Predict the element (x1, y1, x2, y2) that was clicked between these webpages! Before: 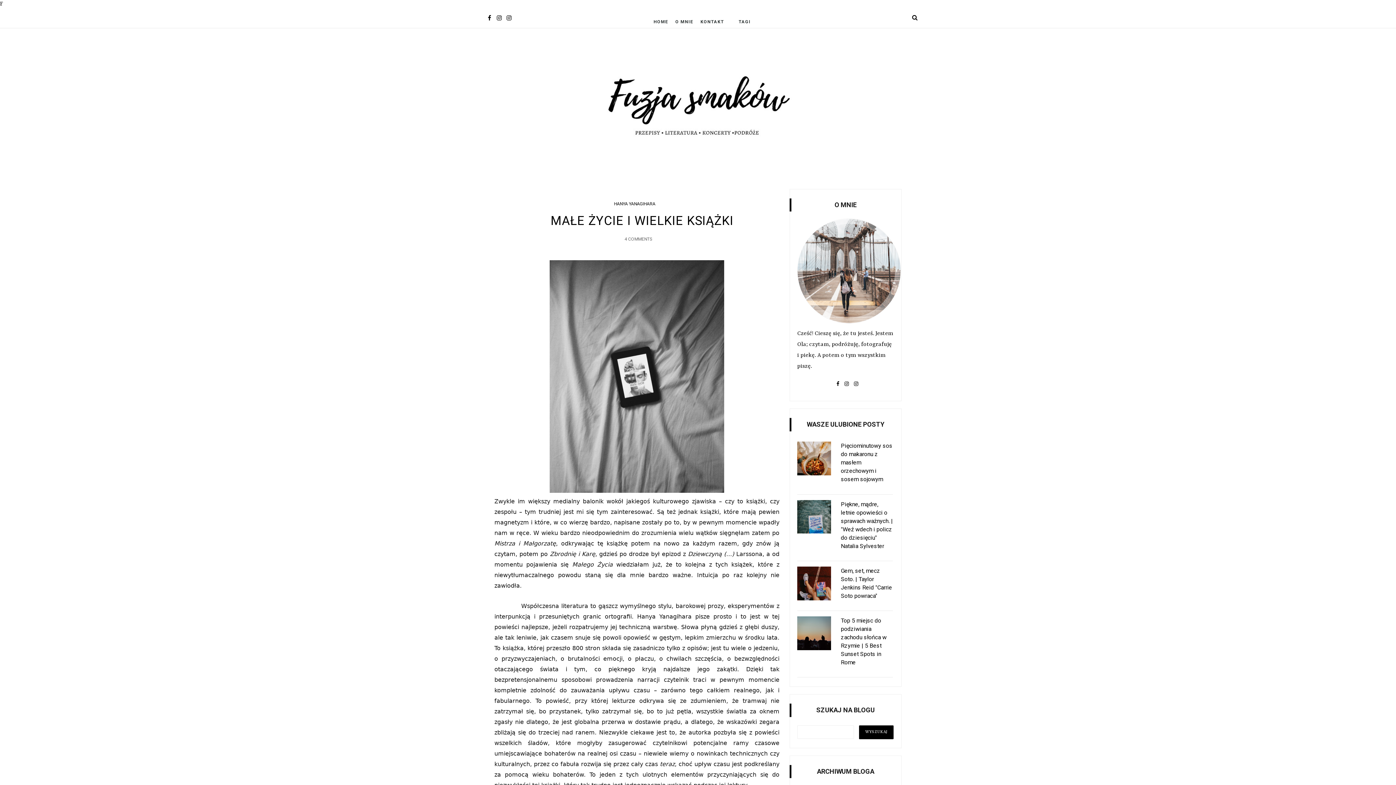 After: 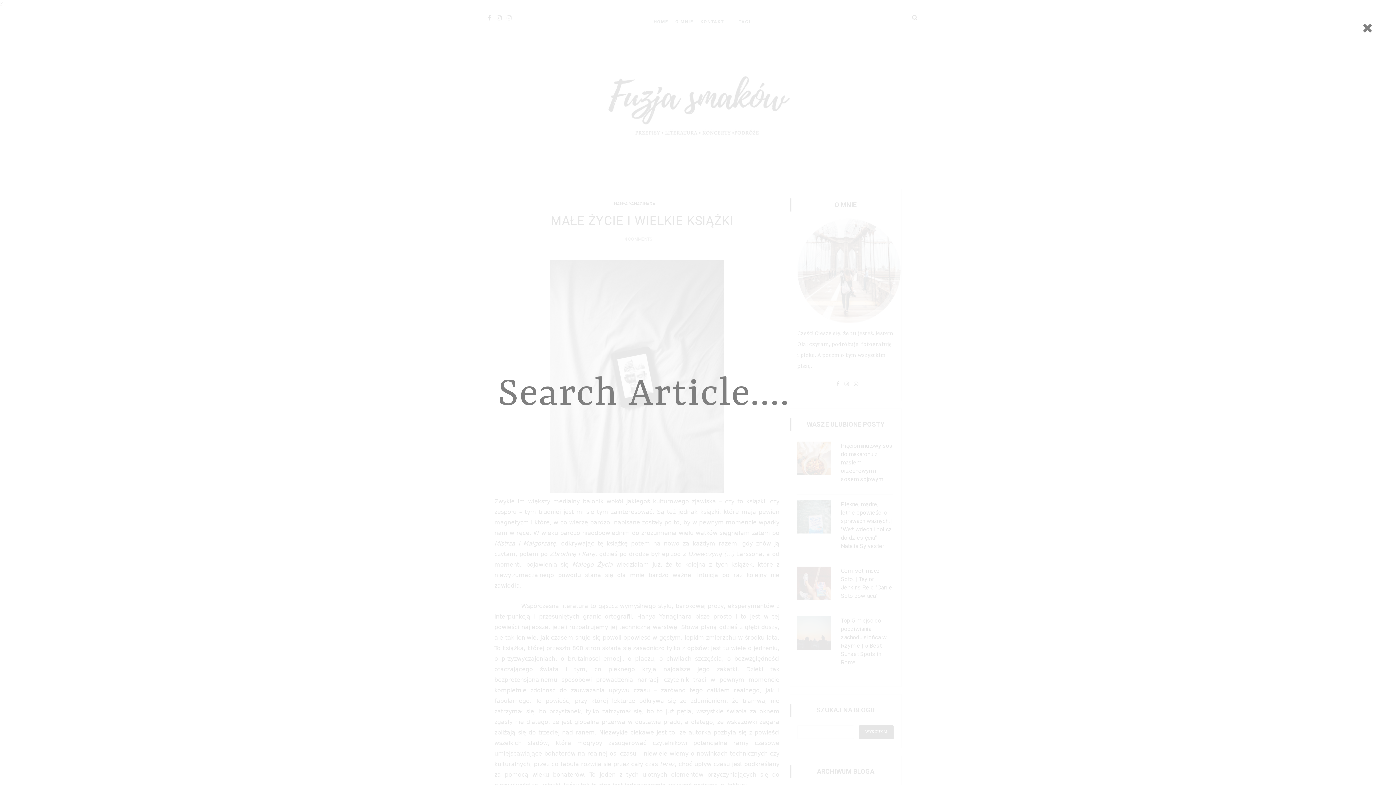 Action: bbox: (910, 13, 919, 23)